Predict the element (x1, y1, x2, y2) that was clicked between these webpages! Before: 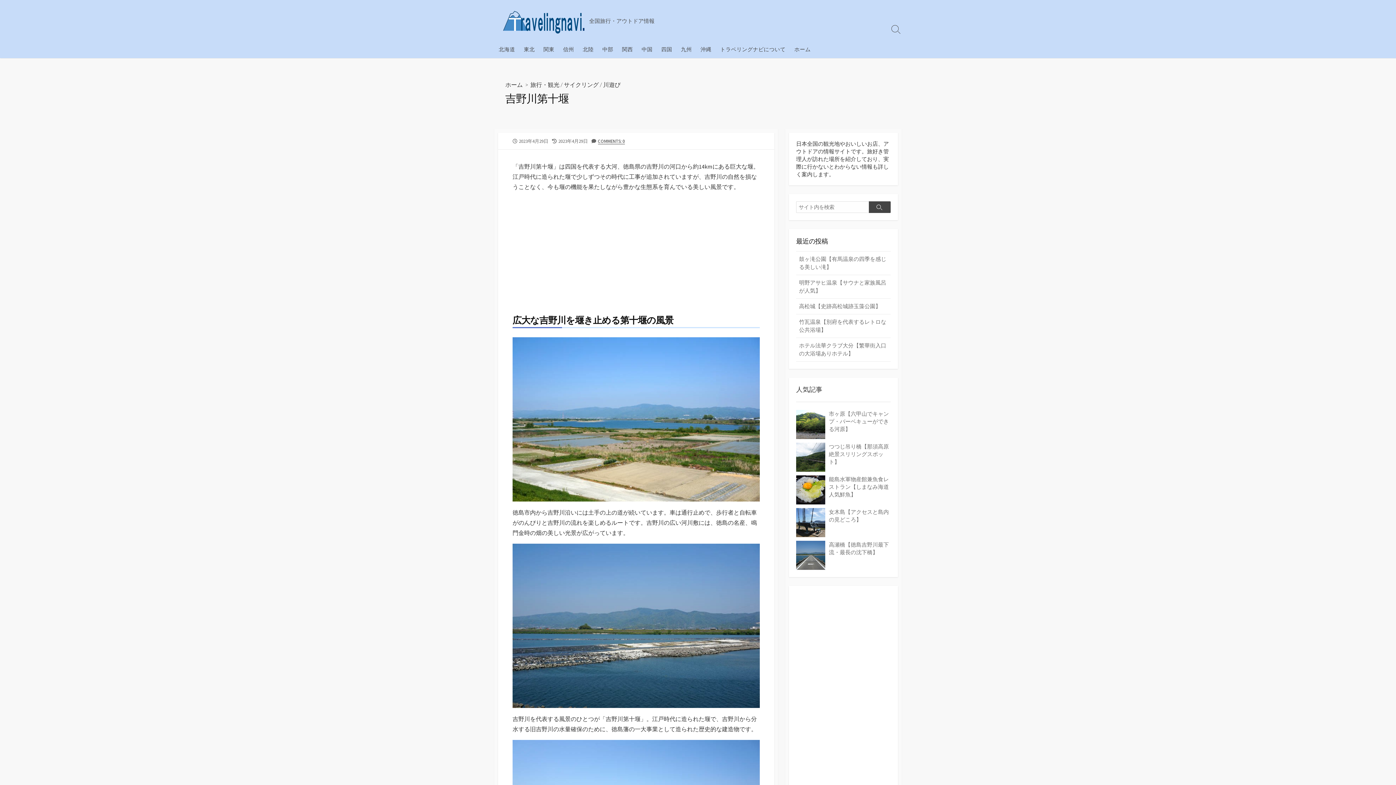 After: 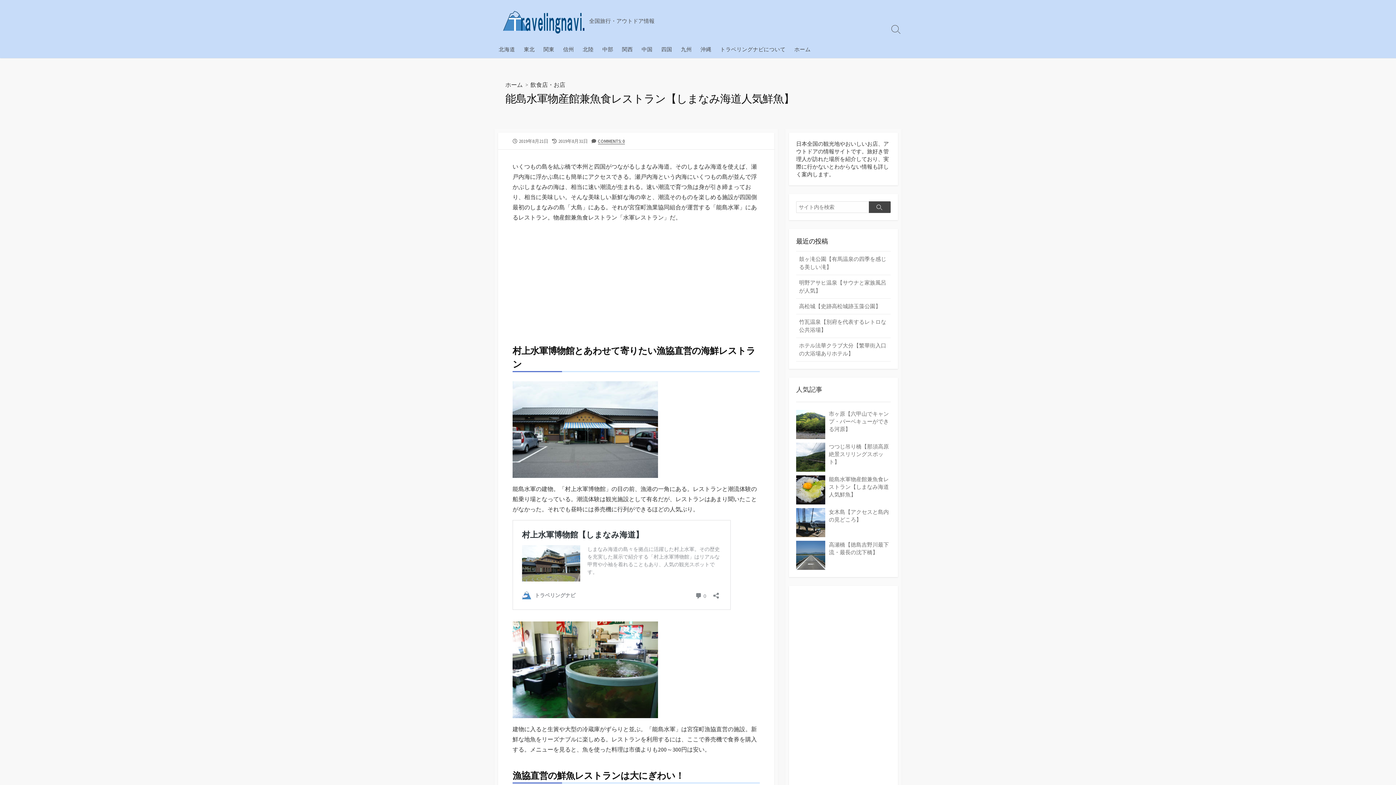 Action: bbox: (829, 476, 889, 498) label: 能島水軍物産館兼魚食レストラン【しまなみ海道人気鮮魚】